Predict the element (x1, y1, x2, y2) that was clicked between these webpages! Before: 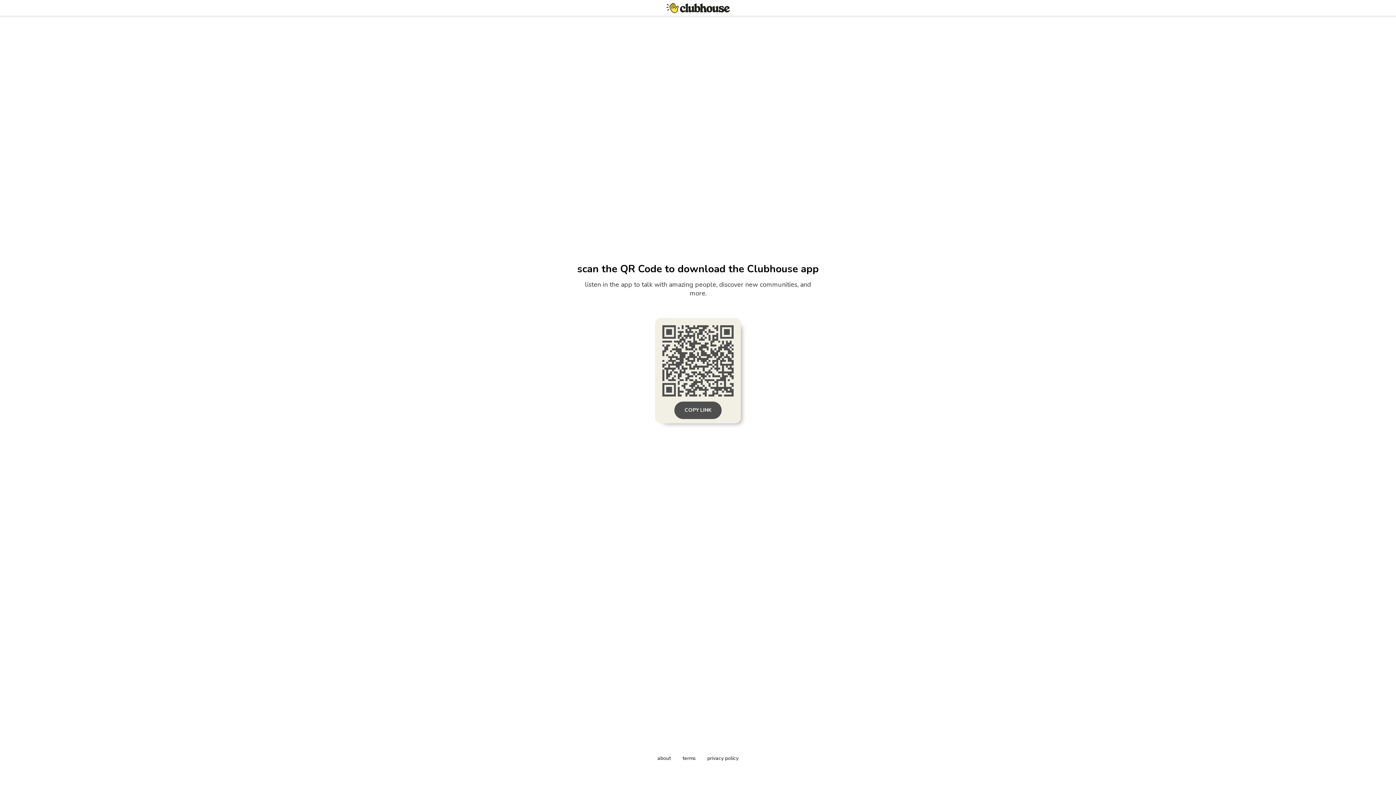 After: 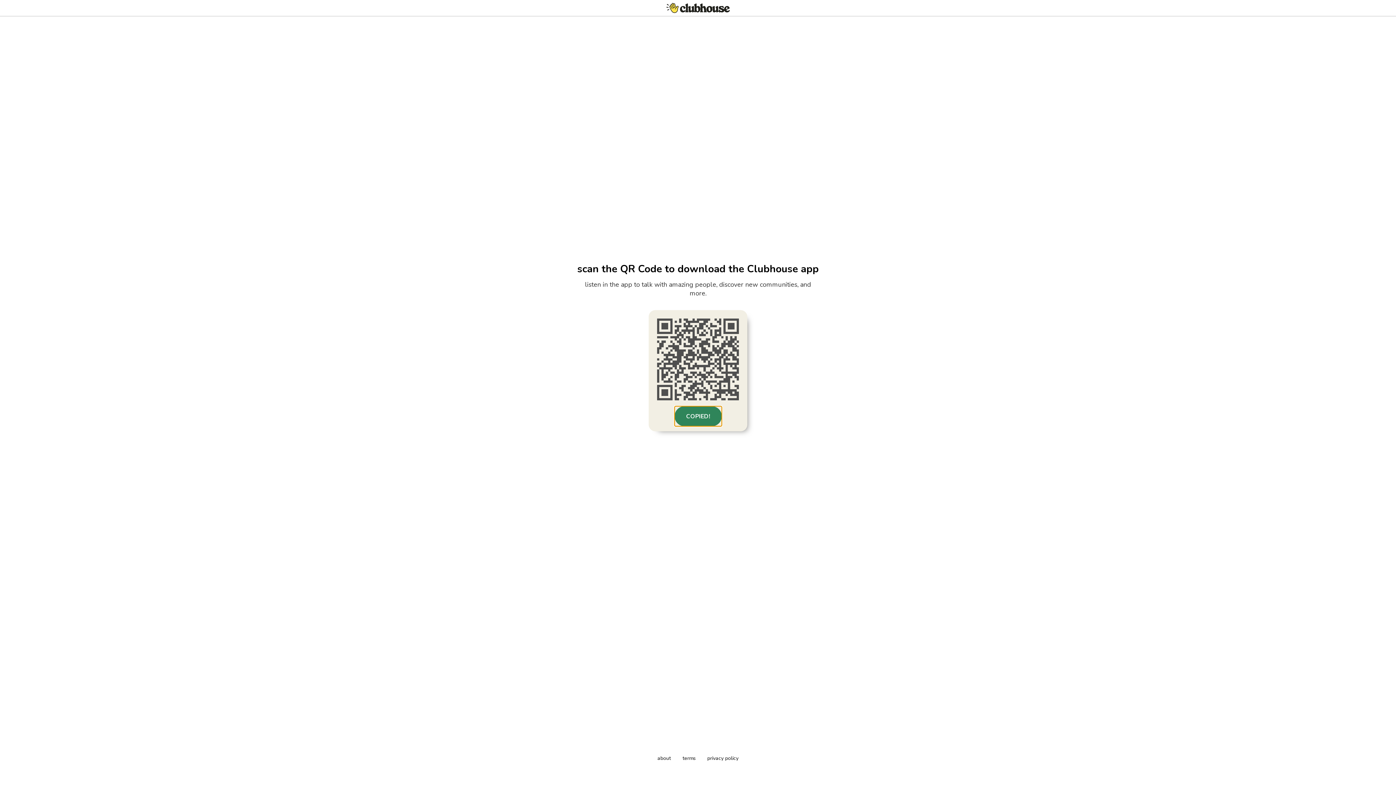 Action: bbox: (674, 401, 721, 419) label: COPY LINK